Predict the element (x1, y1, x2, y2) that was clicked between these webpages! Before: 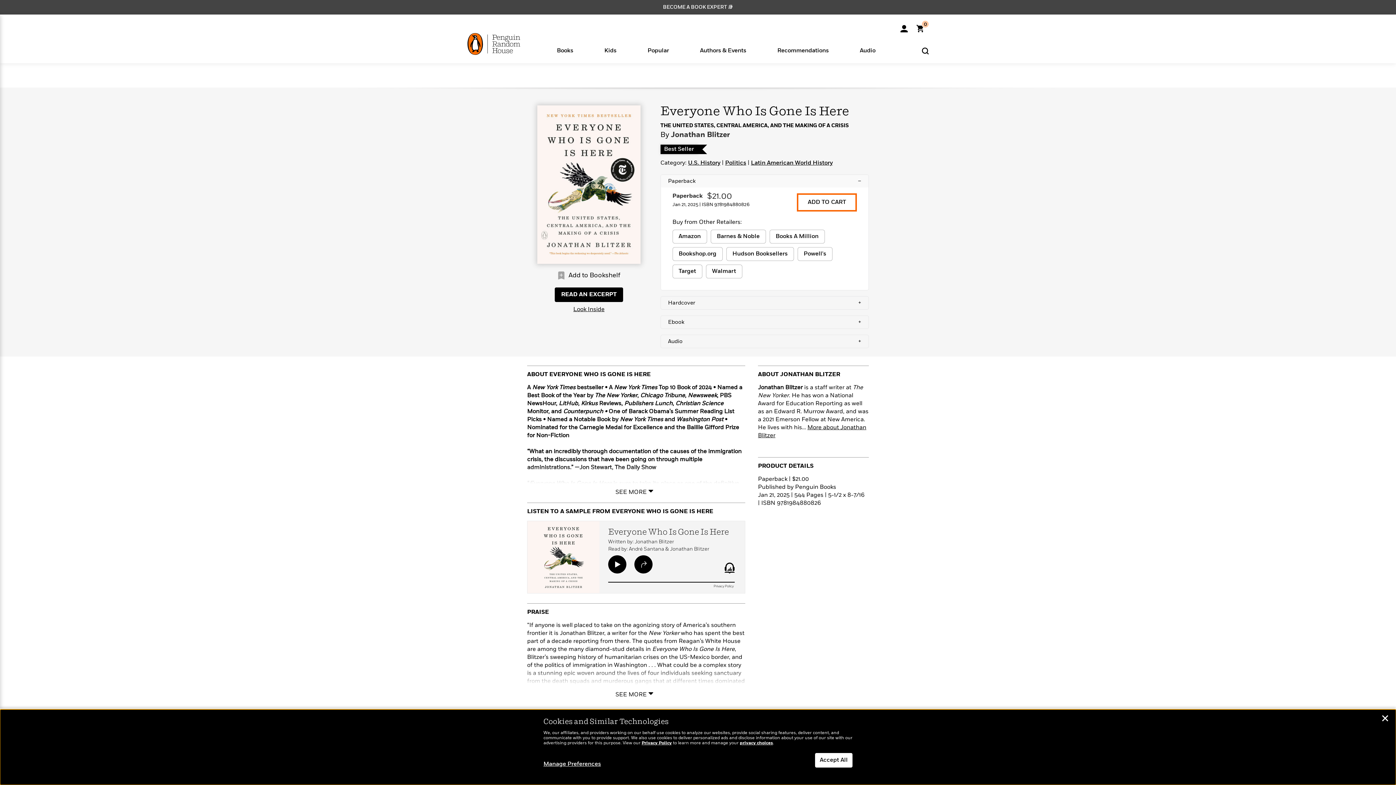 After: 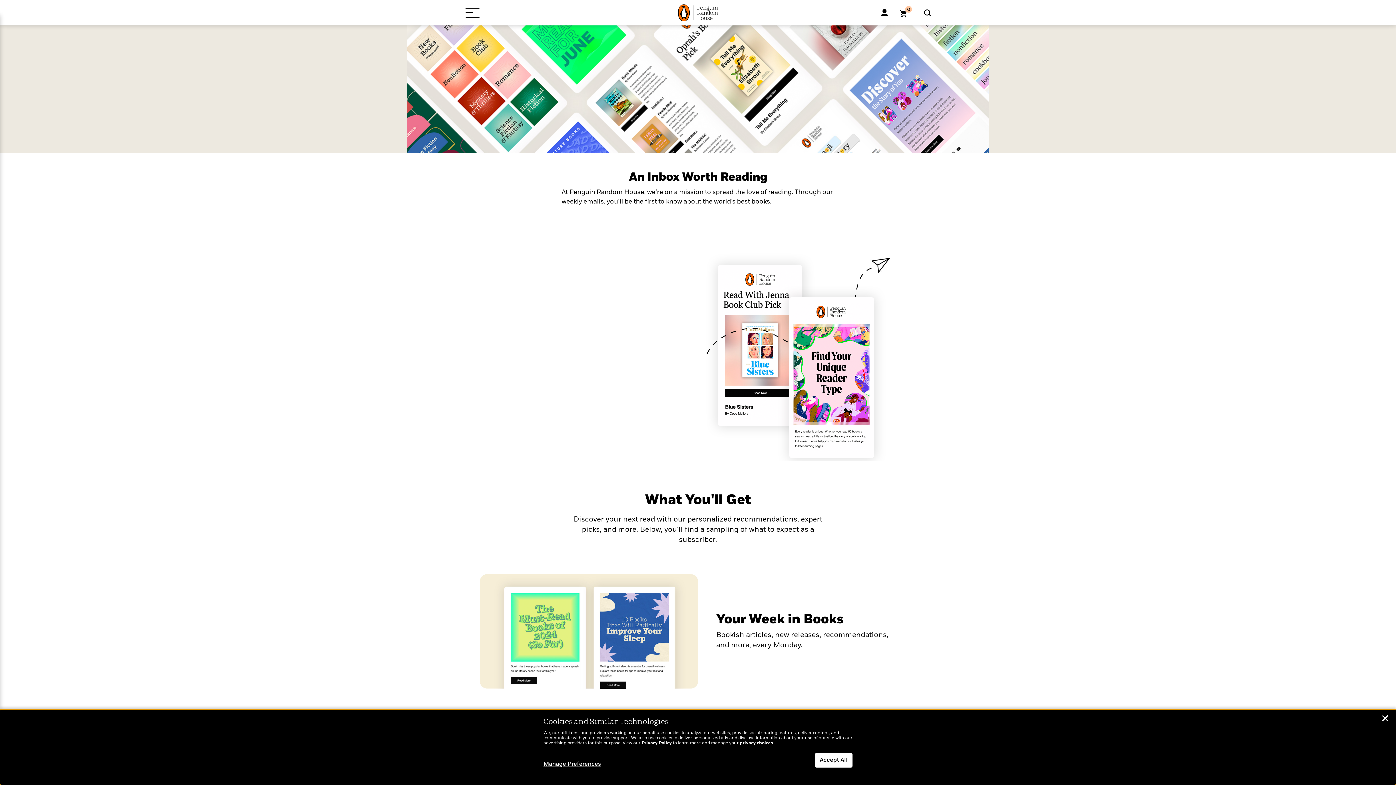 Action: label: BECOME A BOOK EXPERT 📚 bbox: (663, 4, 733, 9)